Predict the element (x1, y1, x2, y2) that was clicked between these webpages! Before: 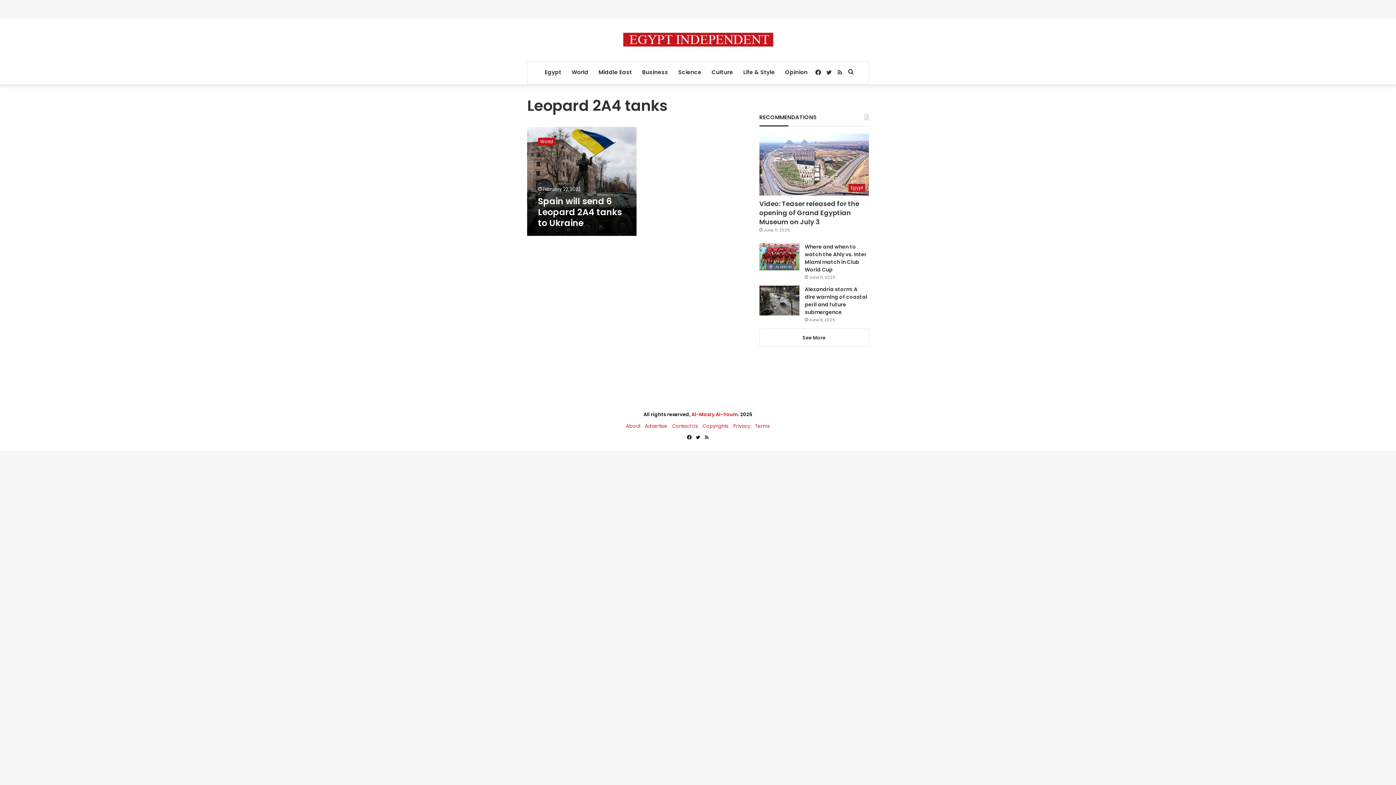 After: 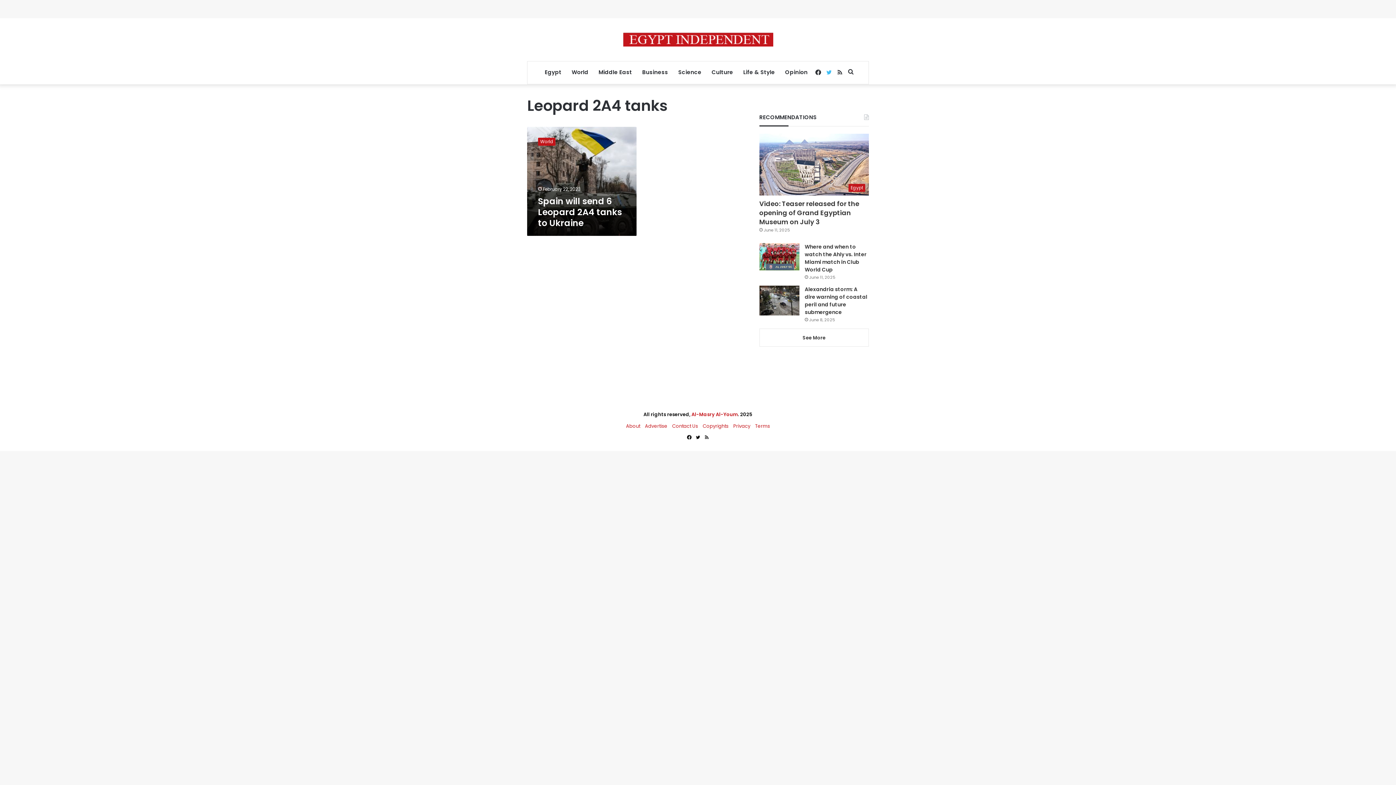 Action: bbox: (823, 61, 834, 84) label: Twitter